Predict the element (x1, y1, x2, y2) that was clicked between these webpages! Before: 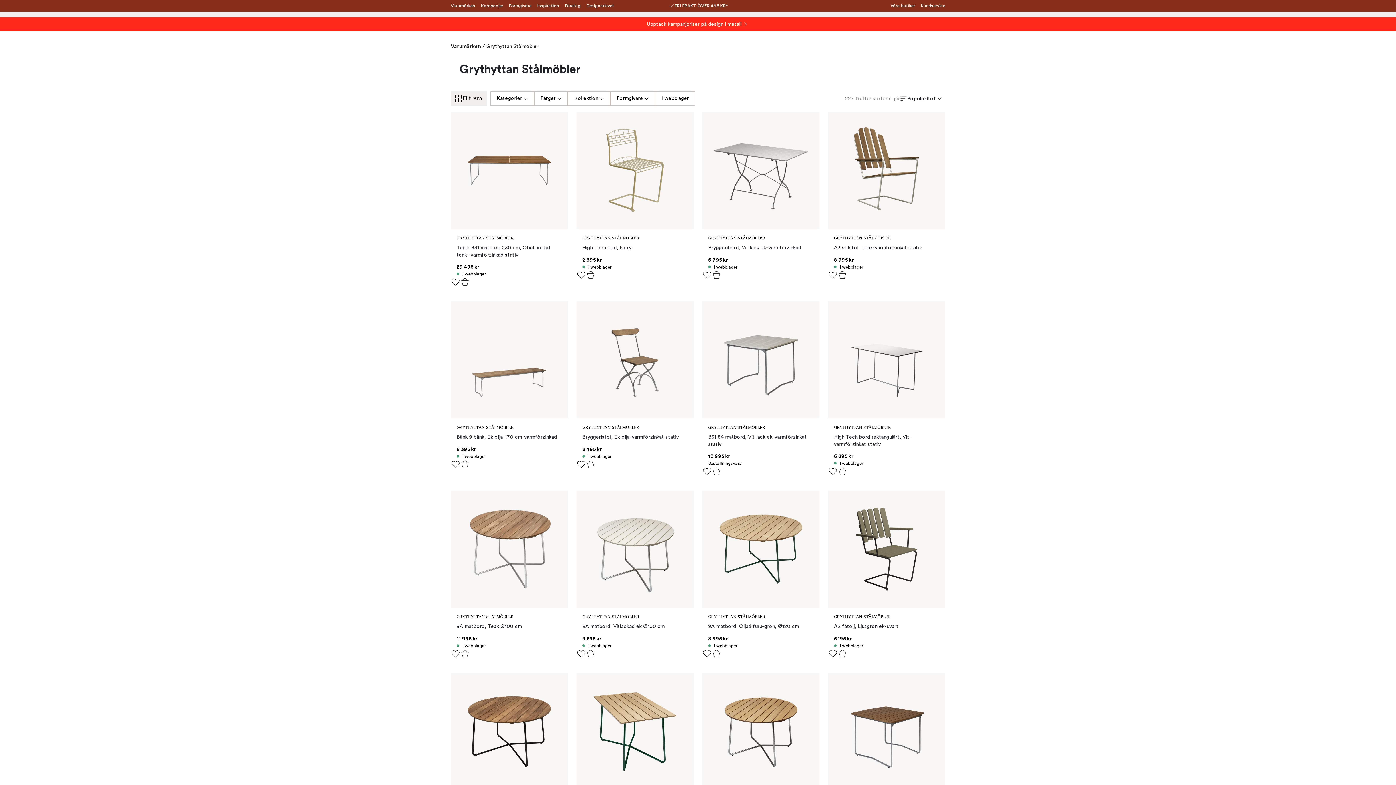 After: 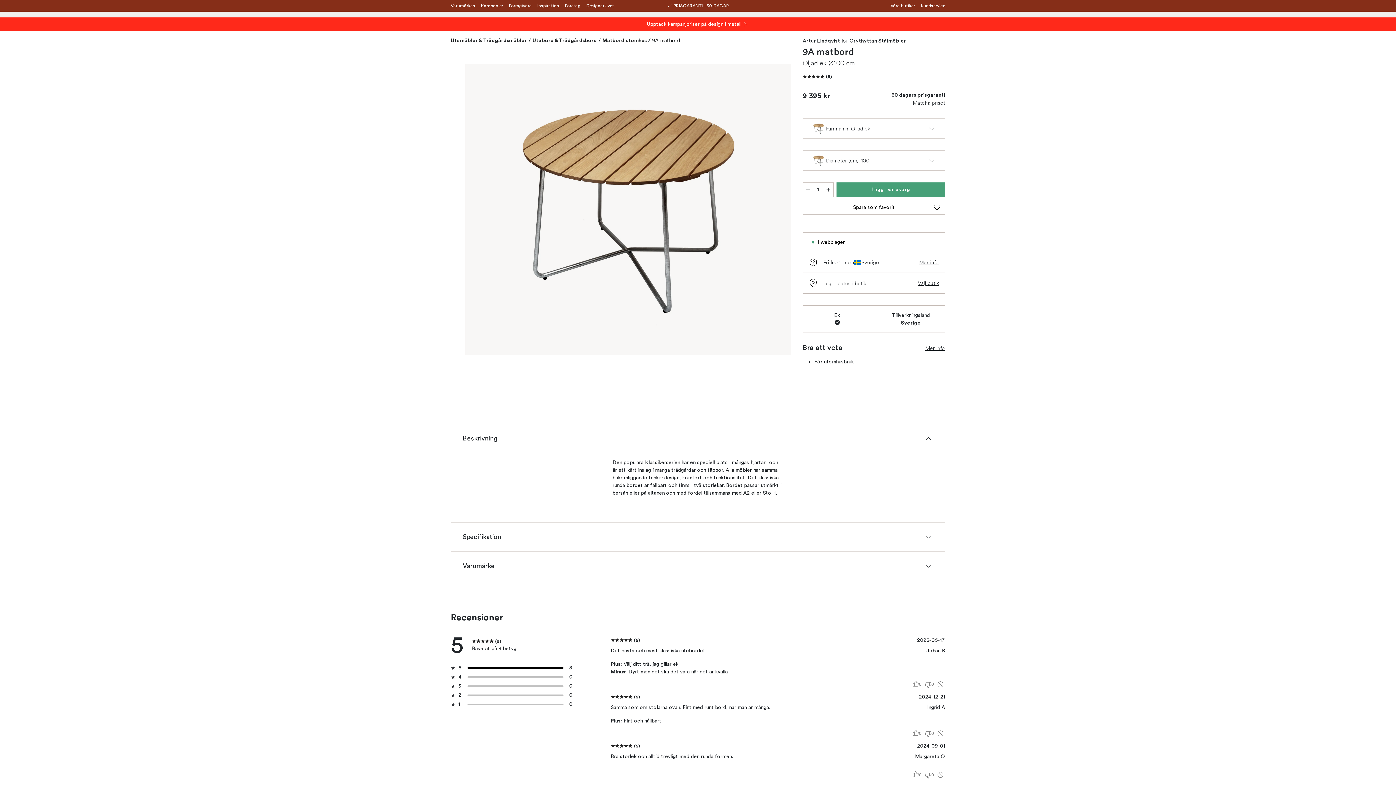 Action: label: GRYTHYTTAN STÅLMÖBLER
9A matbord, Oljad ek Ø100 cm
9 395 kr
I webblager bbox: (702, 673, 819, 832)